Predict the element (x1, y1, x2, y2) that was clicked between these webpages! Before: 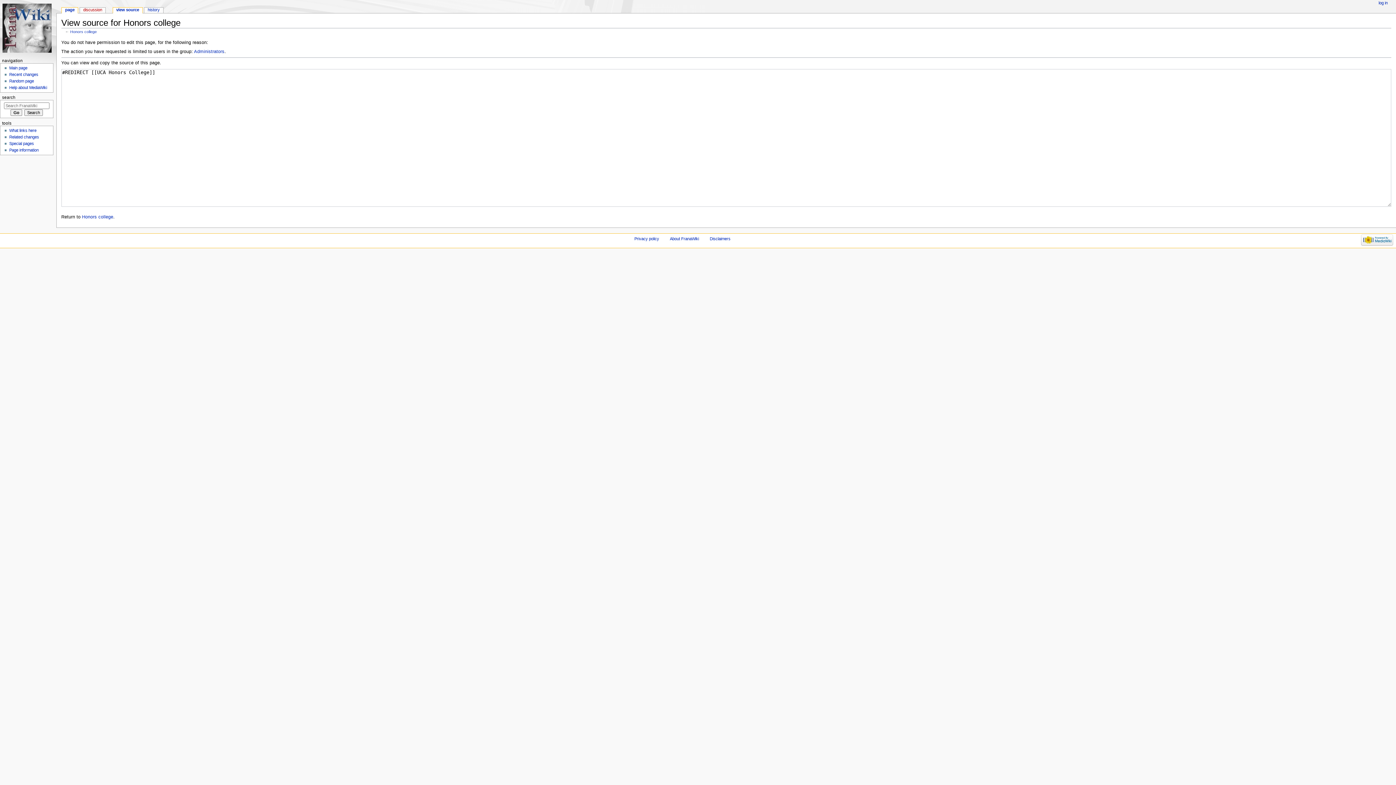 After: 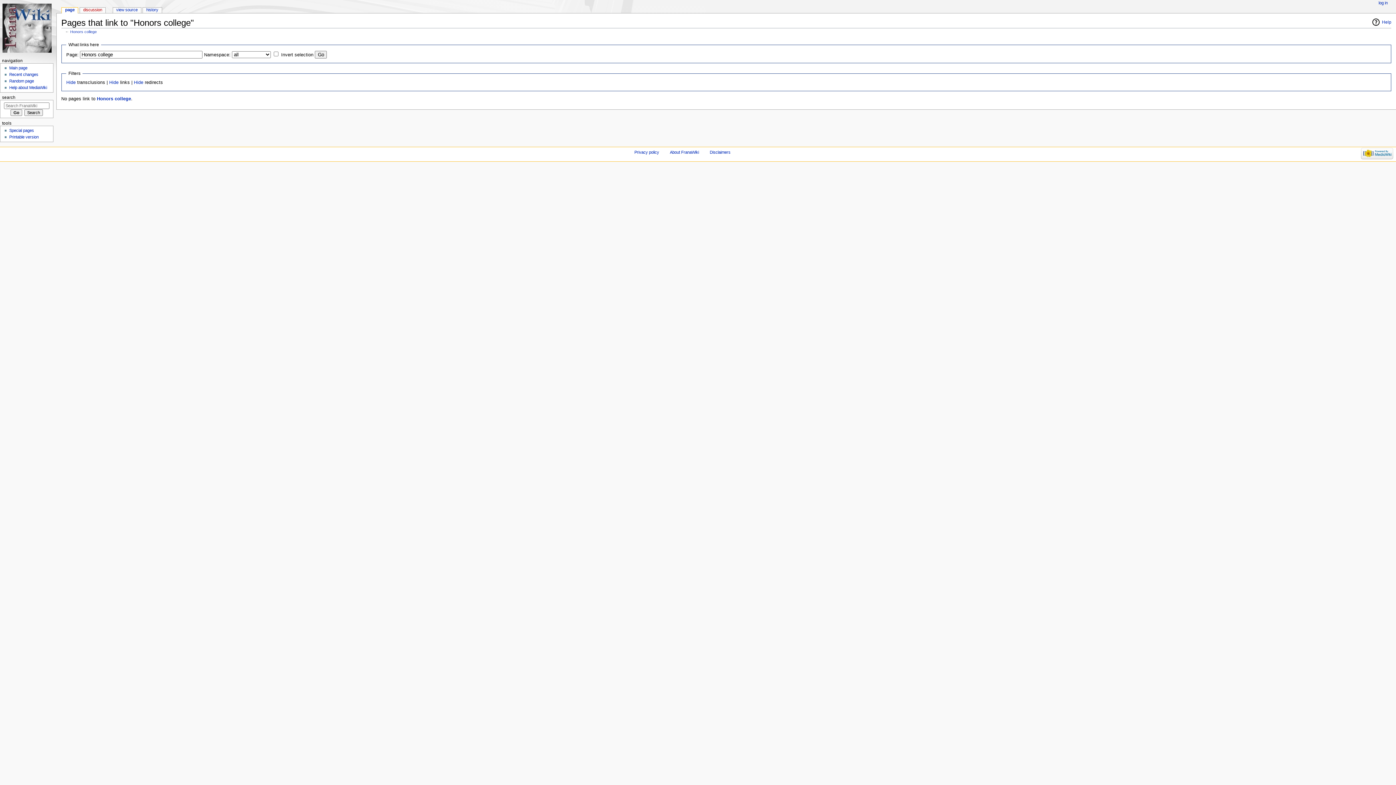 Action: bbox: (9, 128, 36, 132) label: What links here